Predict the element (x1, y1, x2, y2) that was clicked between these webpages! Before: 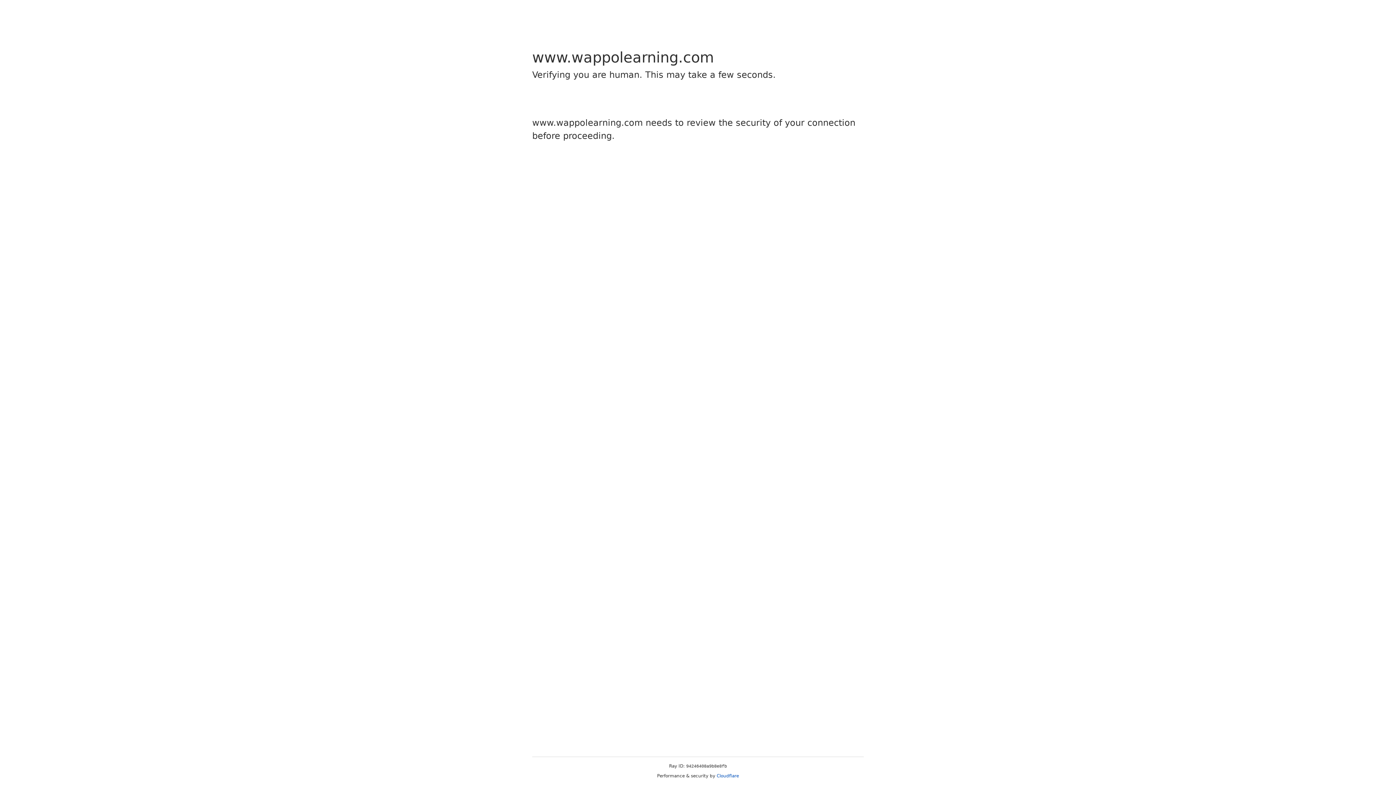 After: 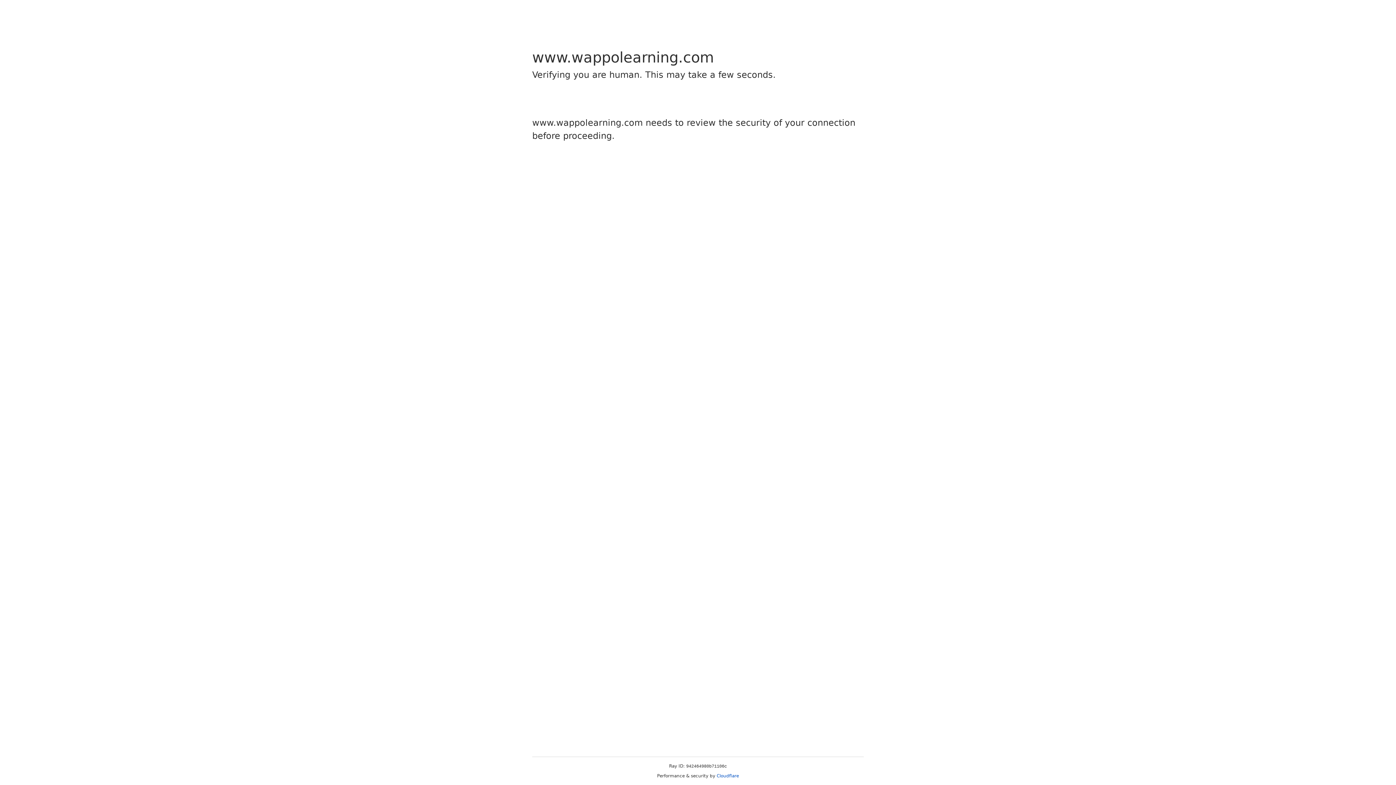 Action: label: Cloudflare bbox: (716, 773, 739, 778)